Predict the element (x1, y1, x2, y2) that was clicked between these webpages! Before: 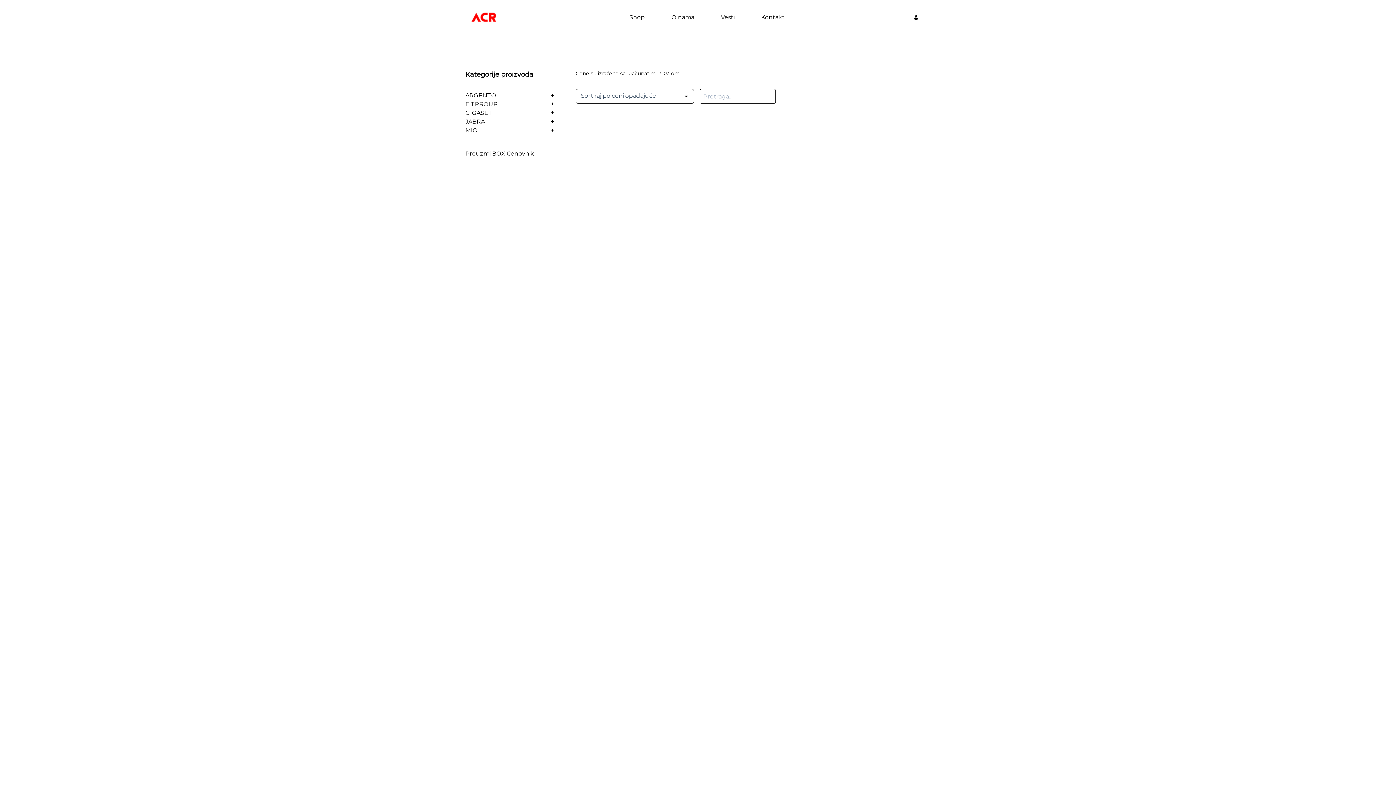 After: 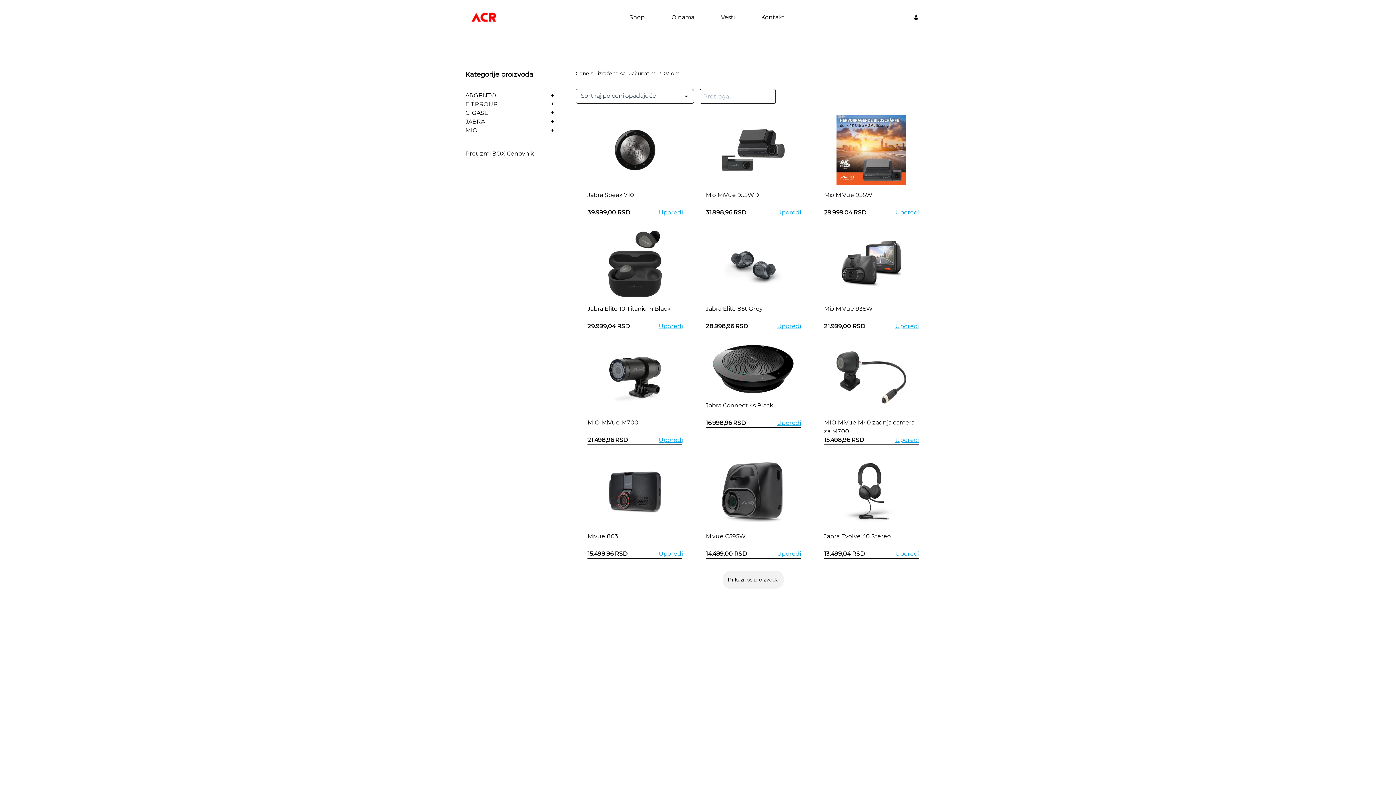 Action: bbox: (629, 13, 644, 20) label: Shop